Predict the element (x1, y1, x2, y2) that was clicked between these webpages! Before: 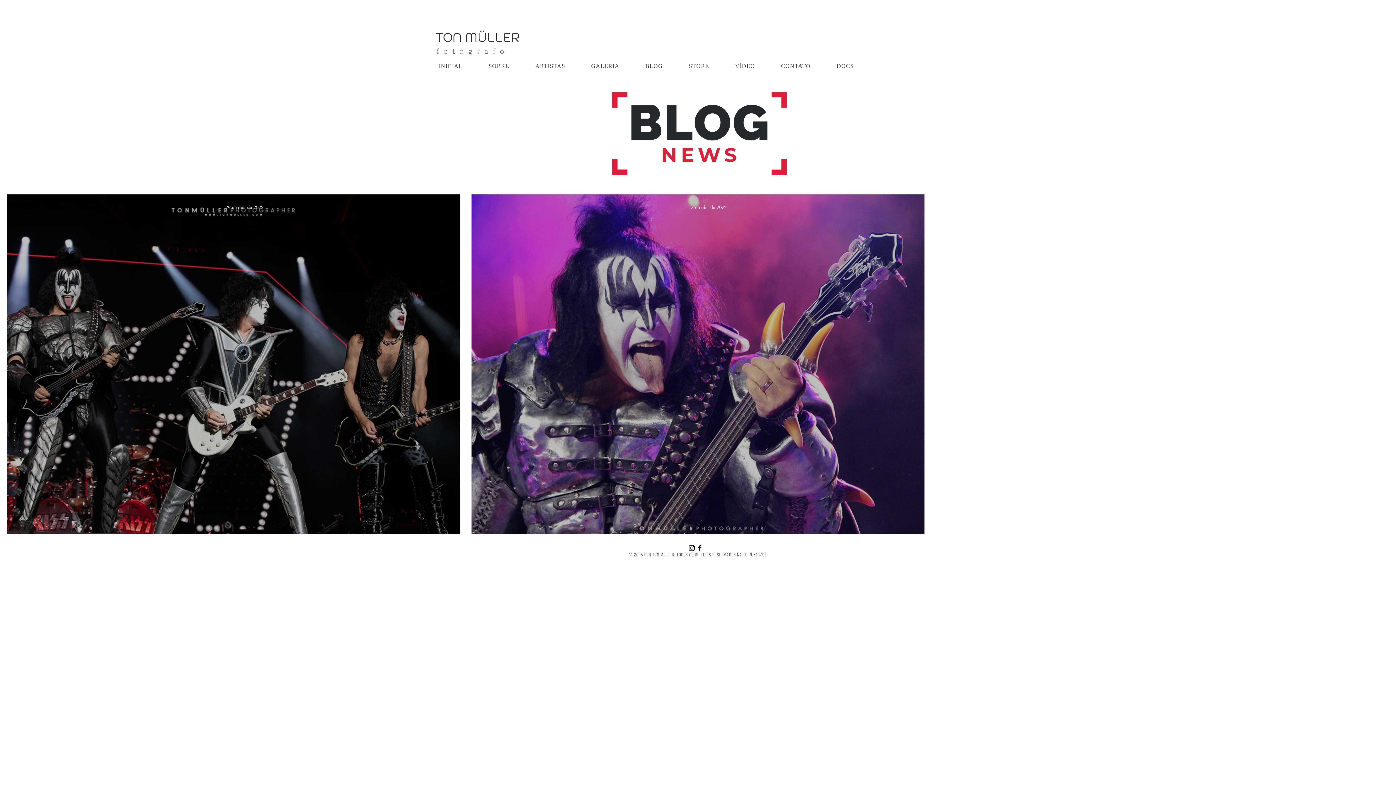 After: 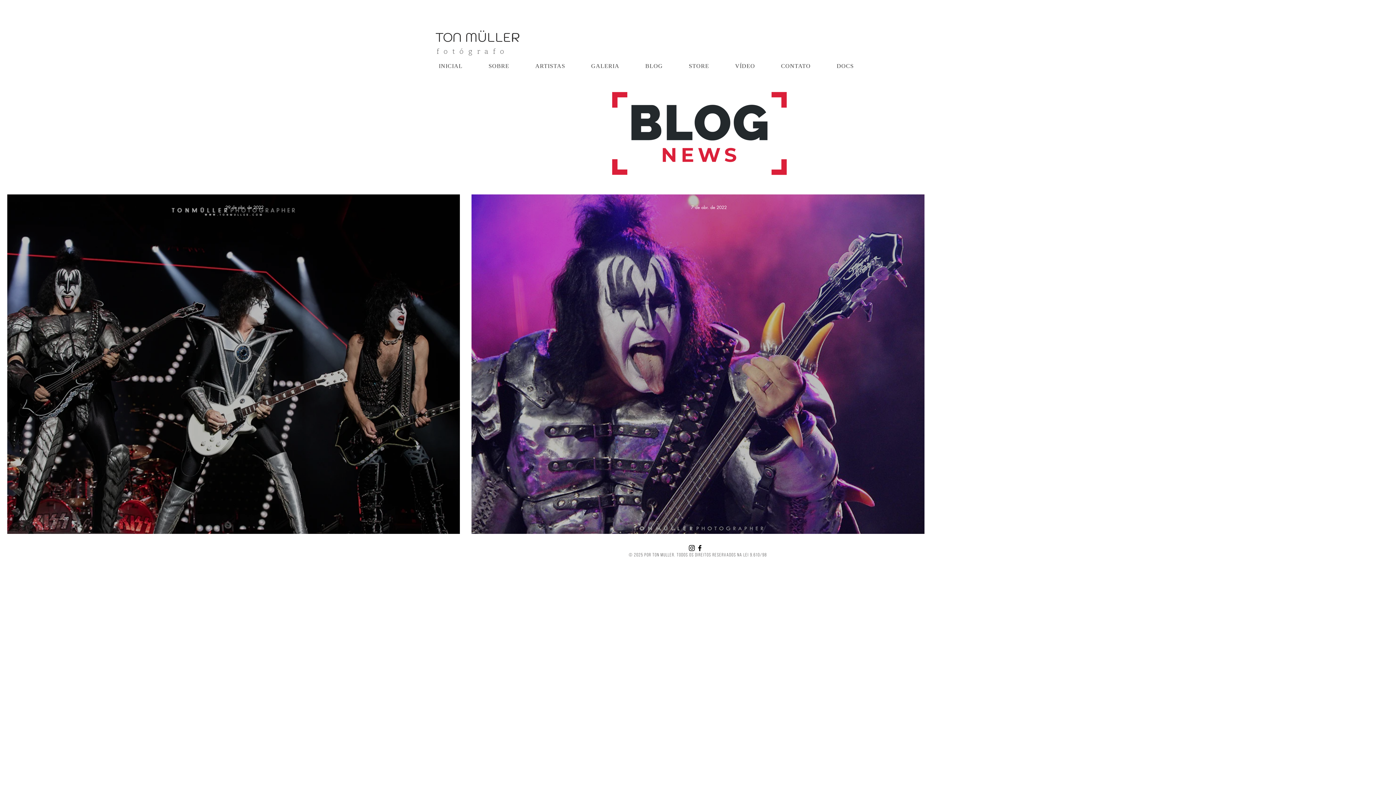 Action: bbox: (833, 58, 876, 73) label: DOCS